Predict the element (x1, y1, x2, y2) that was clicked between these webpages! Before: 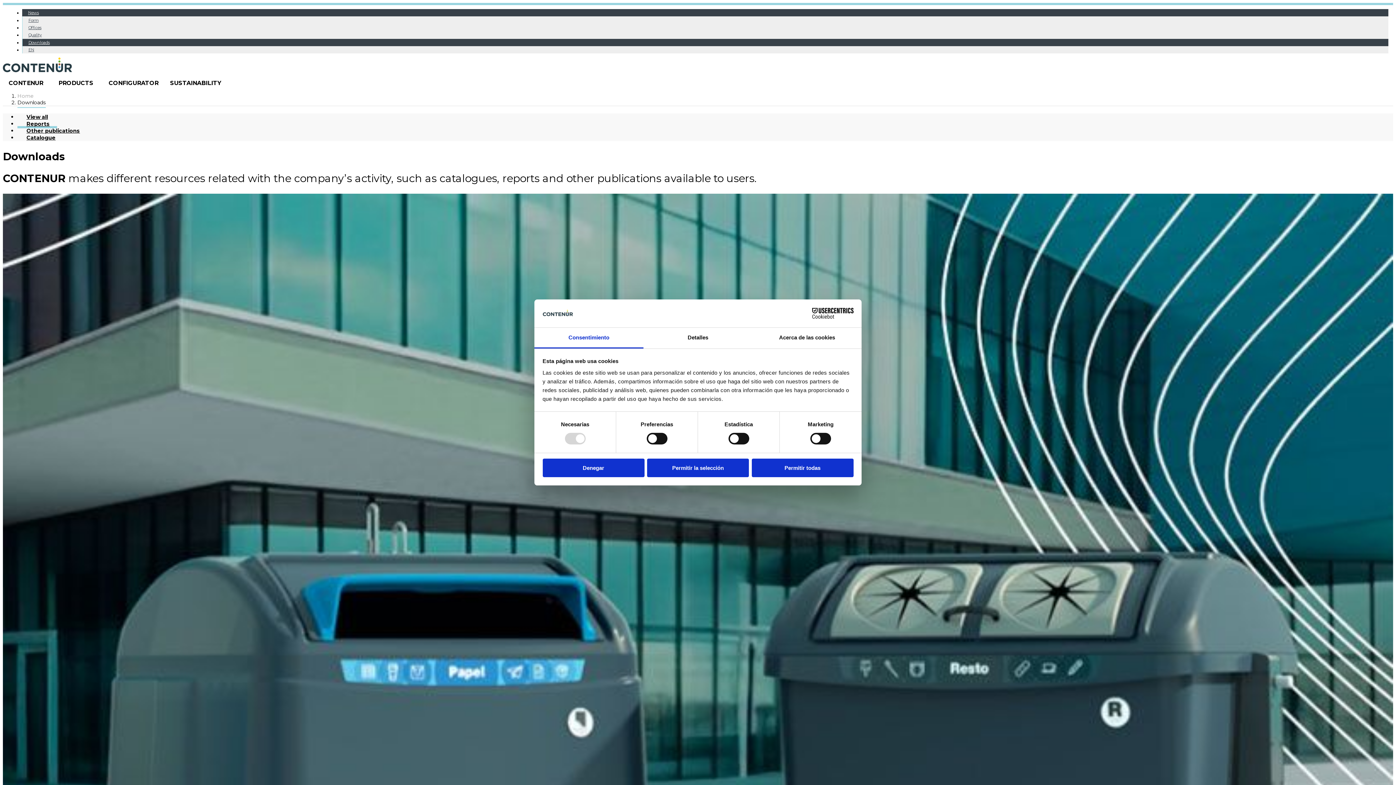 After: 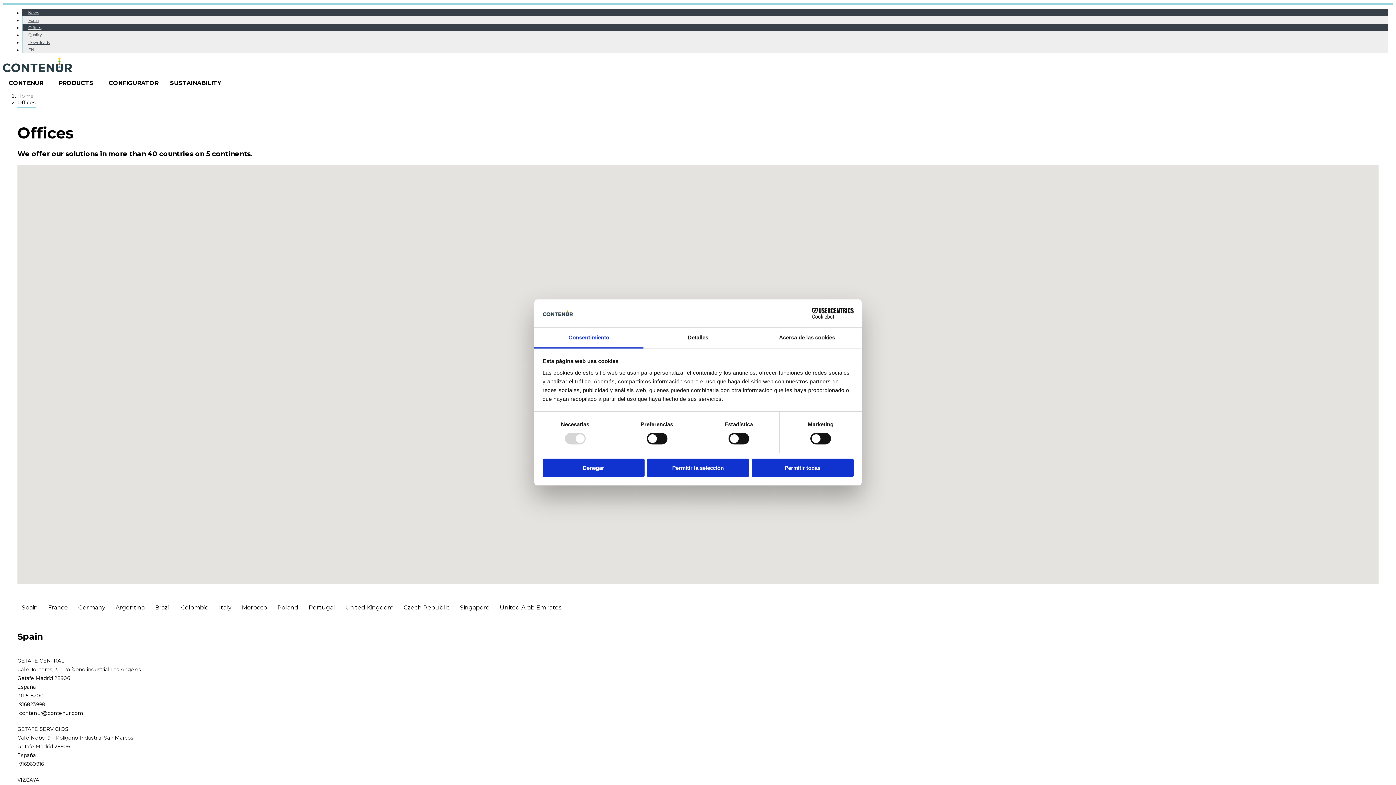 Action: bbox: (22, 23, 1388, 31) label: Offices